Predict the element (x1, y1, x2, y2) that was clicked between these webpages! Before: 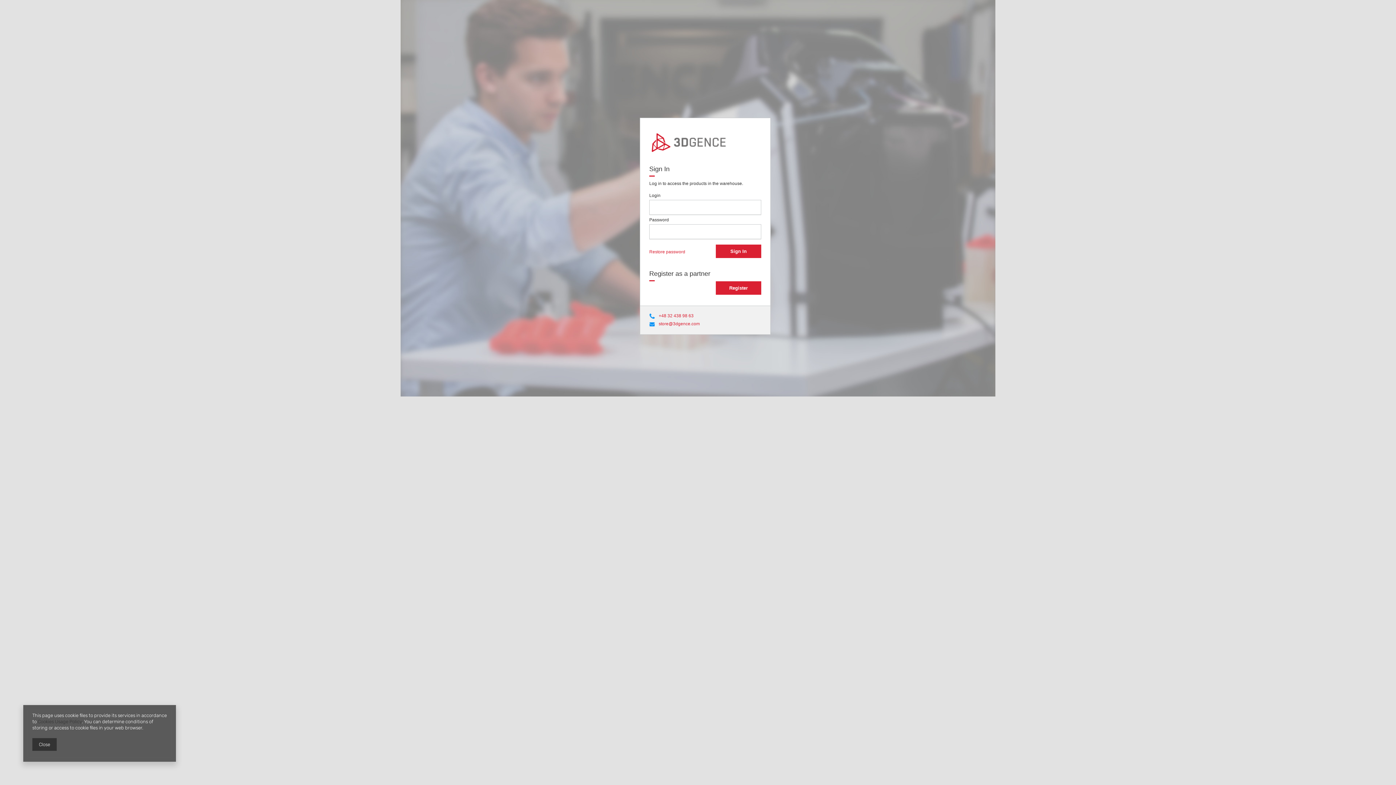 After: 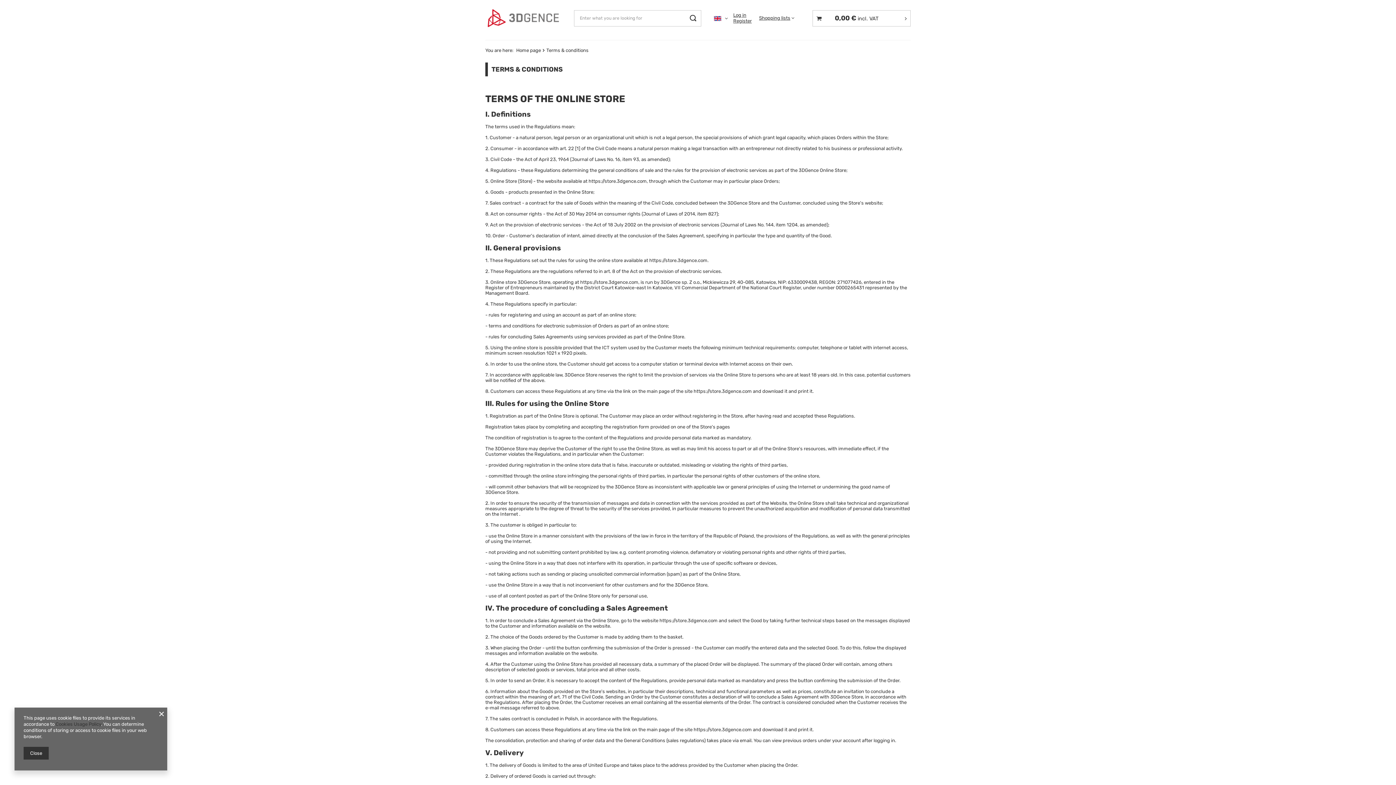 Action: label: Cookies Usage Policy bbox: (37, 719, 81, 724)